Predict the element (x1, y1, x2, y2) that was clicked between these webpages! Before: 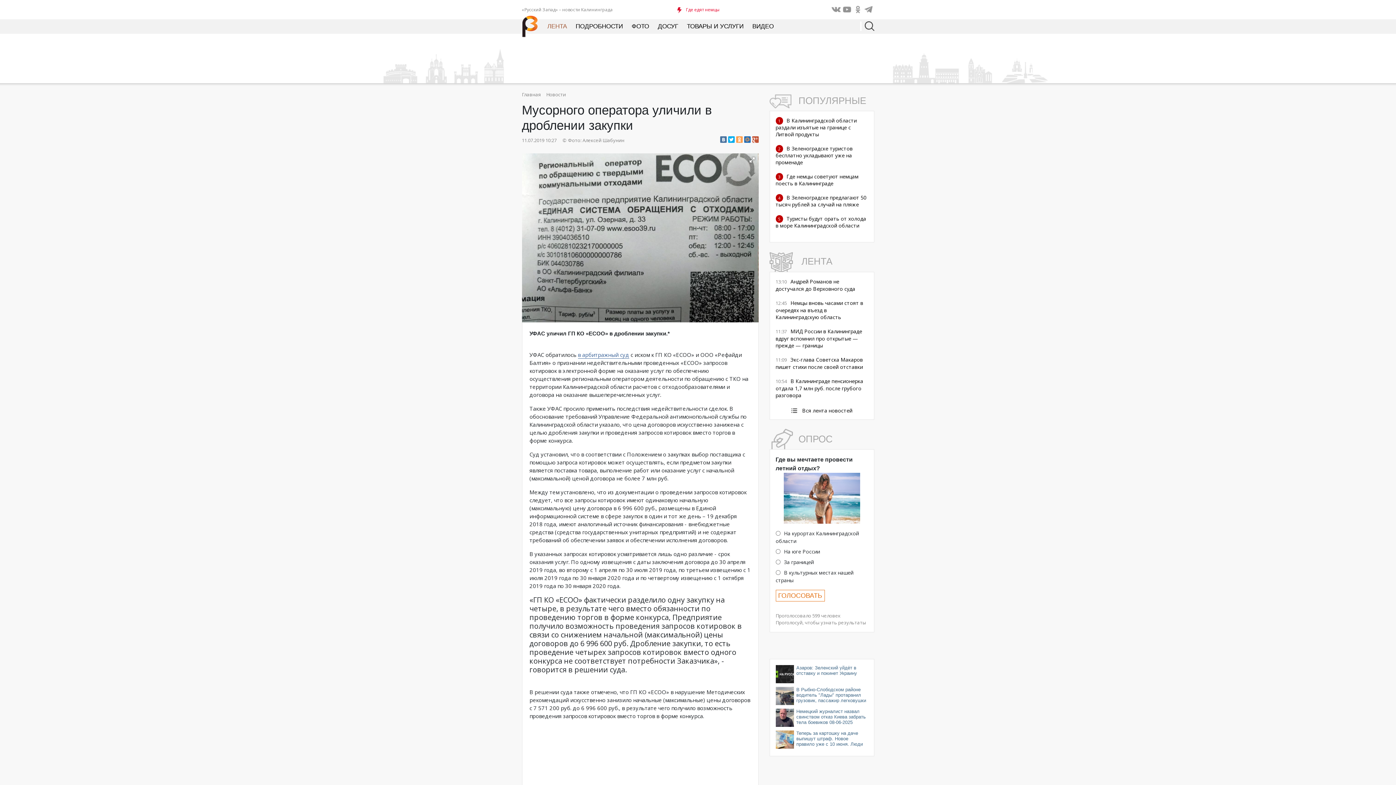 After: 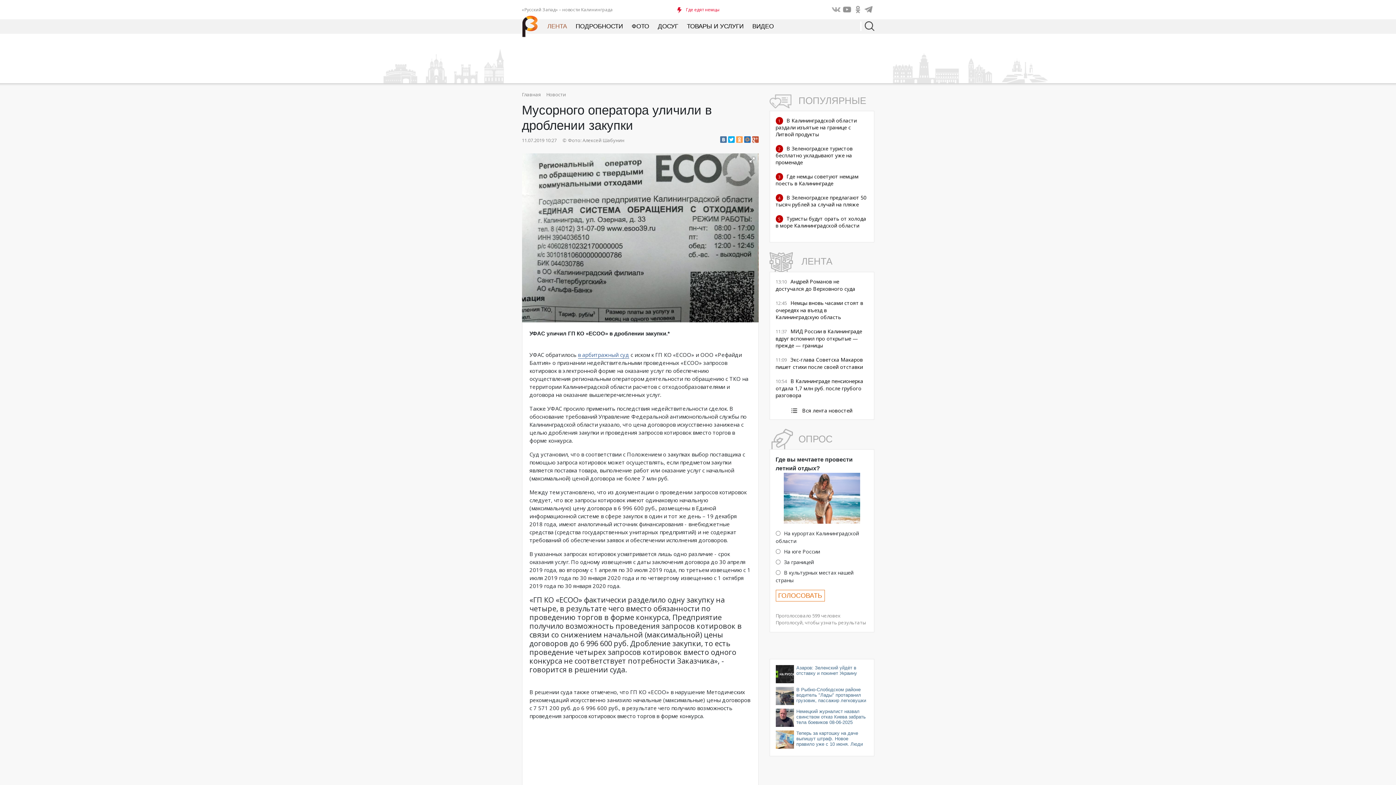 Action: bbox: (830, 0, 841, 19)